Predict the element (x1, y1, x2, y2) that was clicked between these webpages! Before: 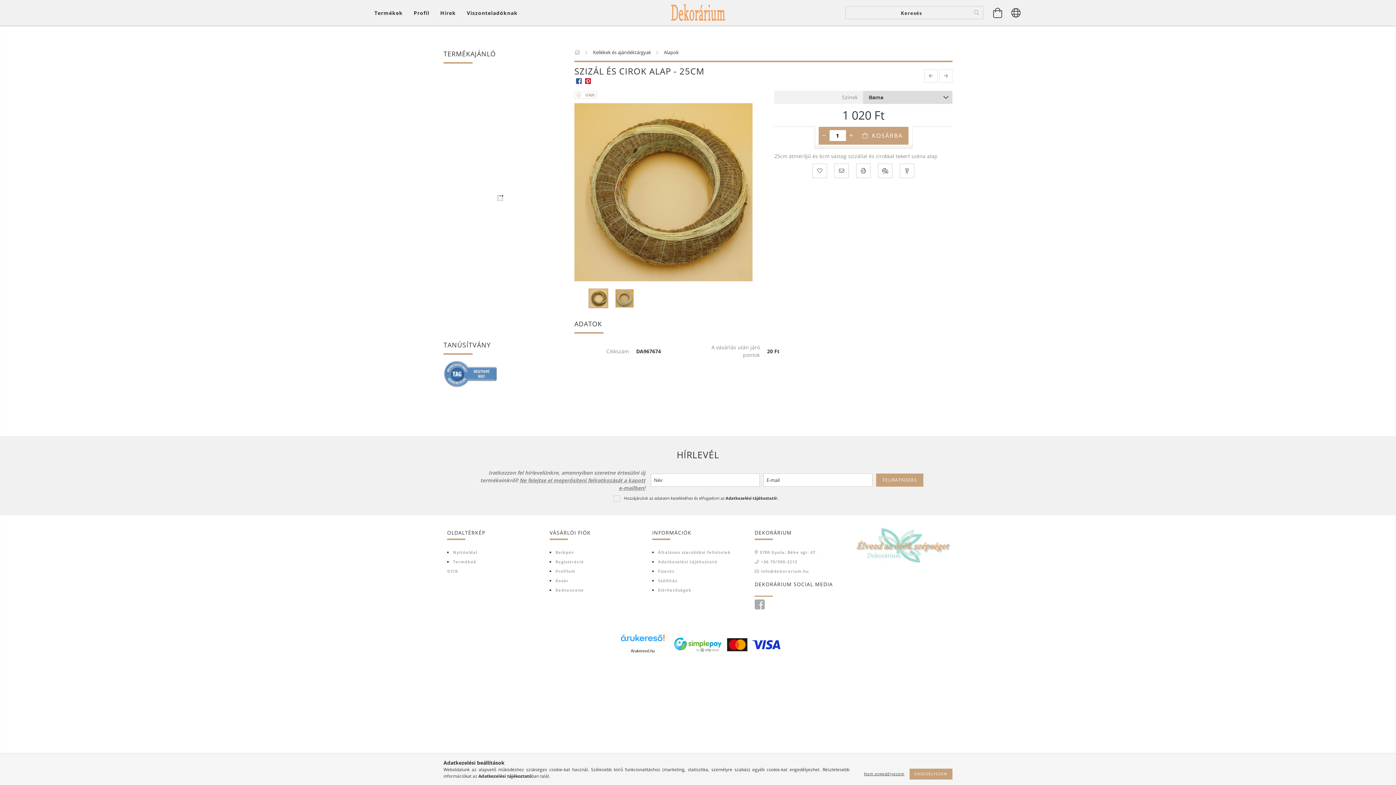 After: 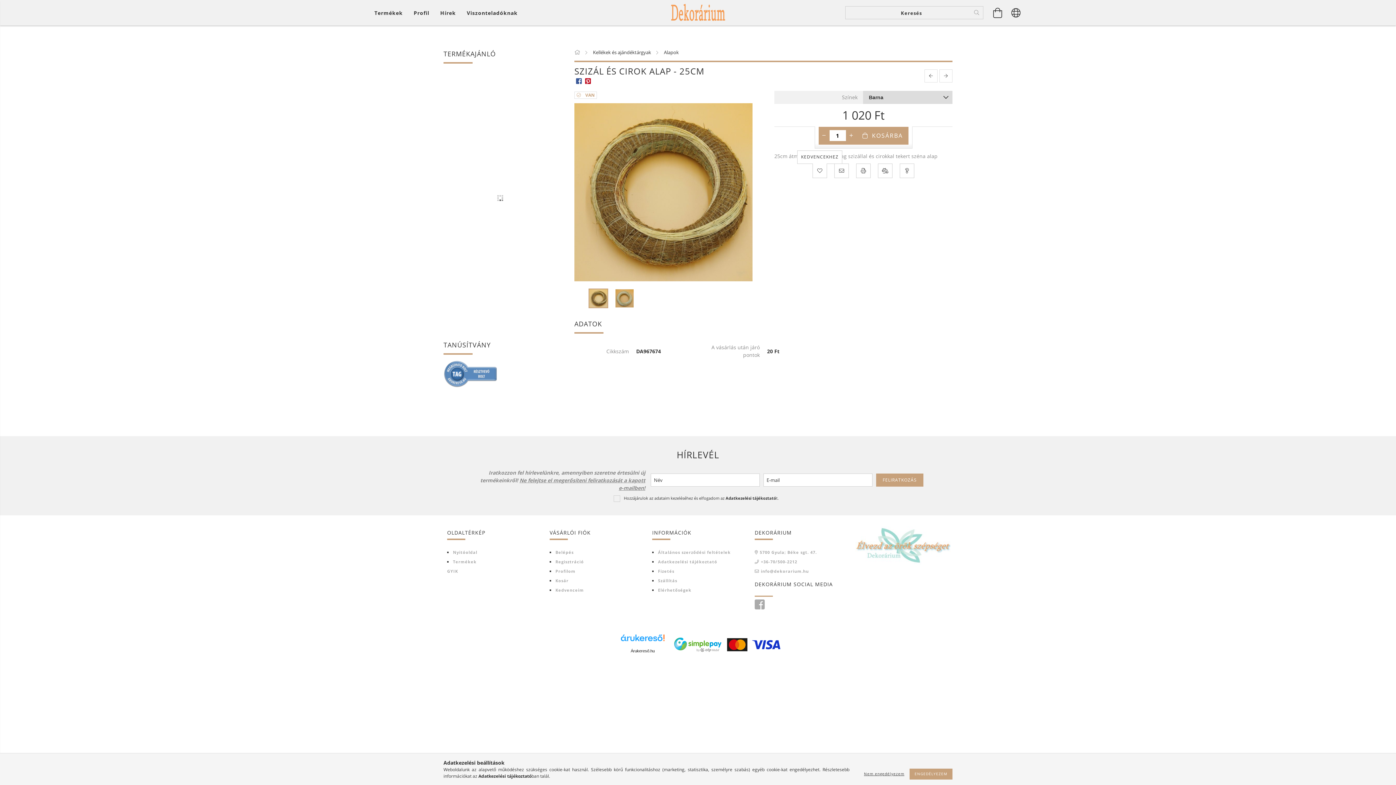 Action: bbox: (812, 163, 827, 178) label: Kedvencekhez